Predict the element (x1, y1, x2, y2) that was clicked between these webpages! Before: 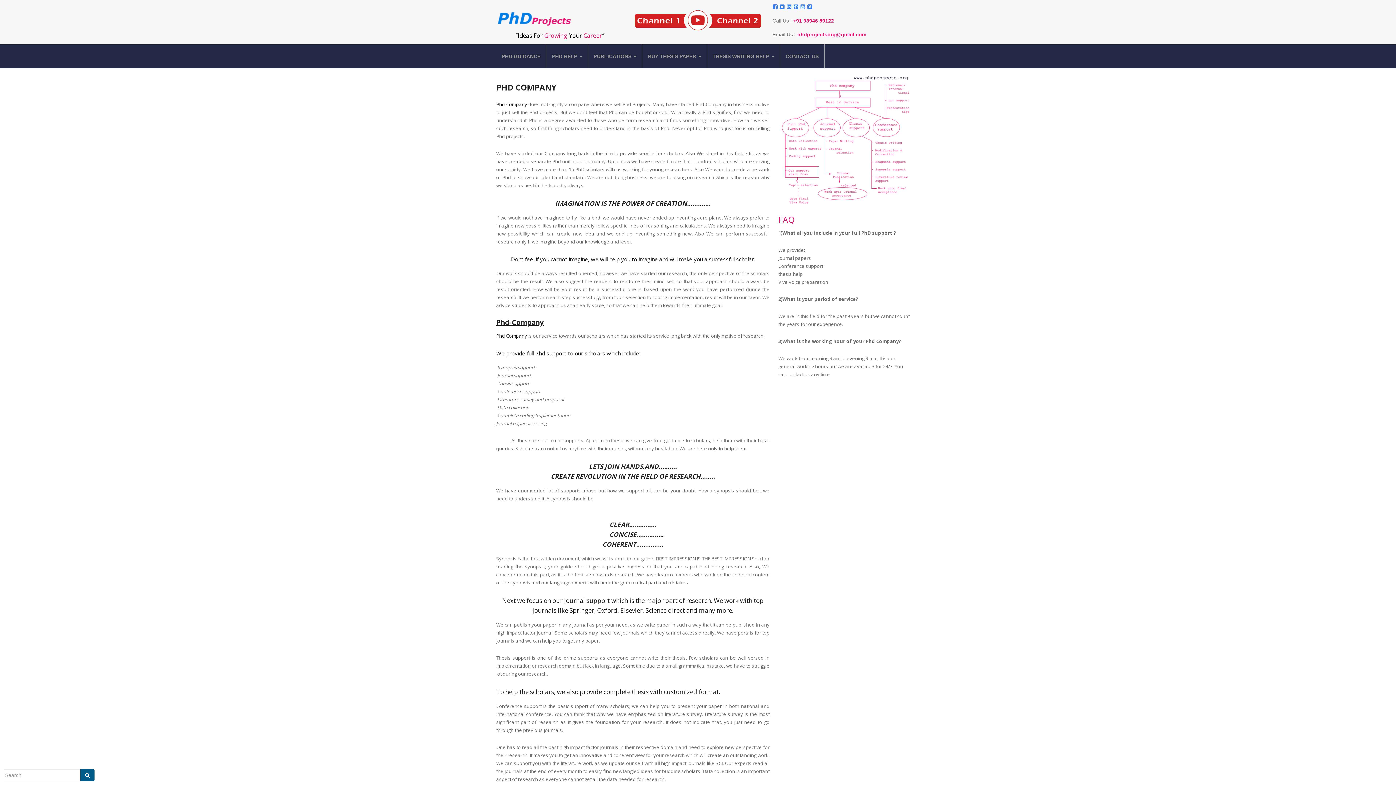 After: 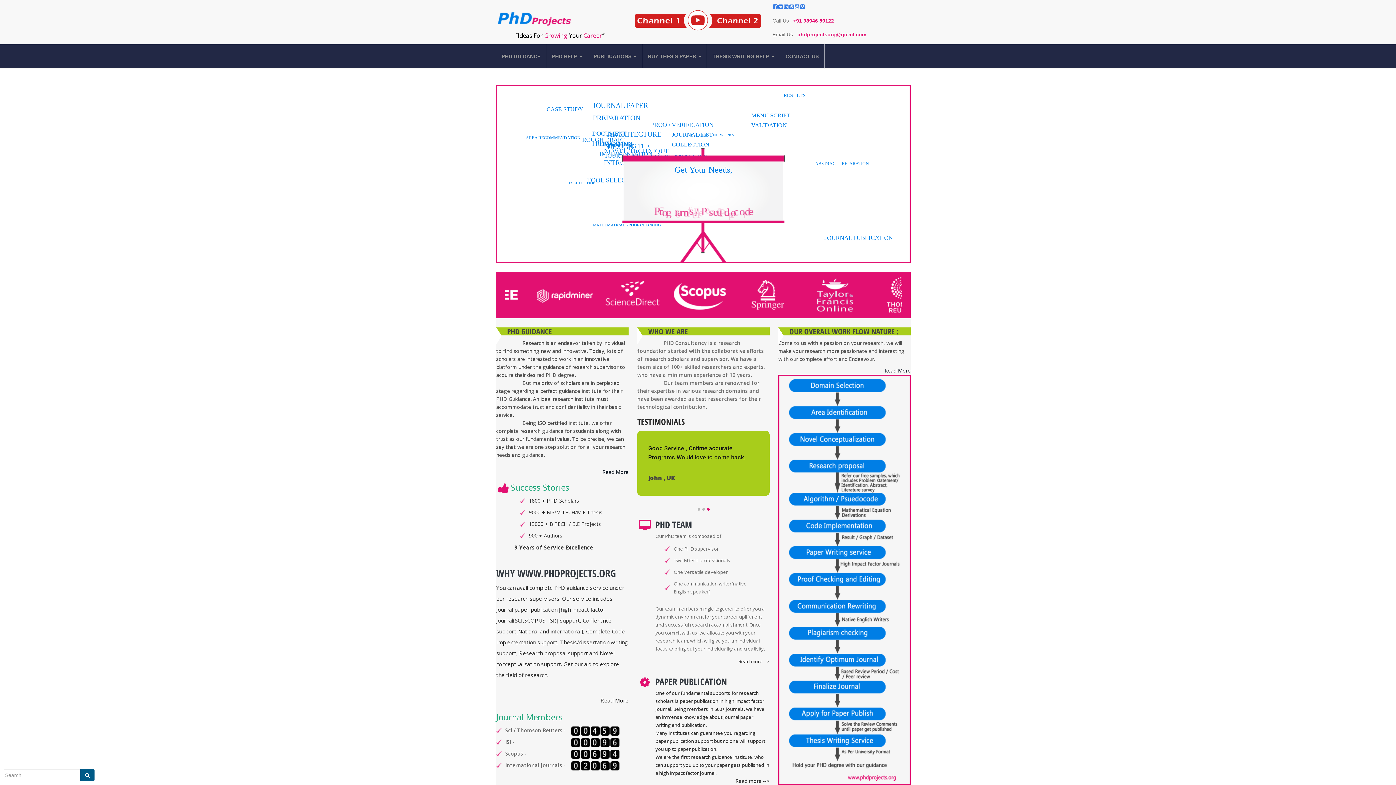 Action: bbox: (496, 15, 572, 21)